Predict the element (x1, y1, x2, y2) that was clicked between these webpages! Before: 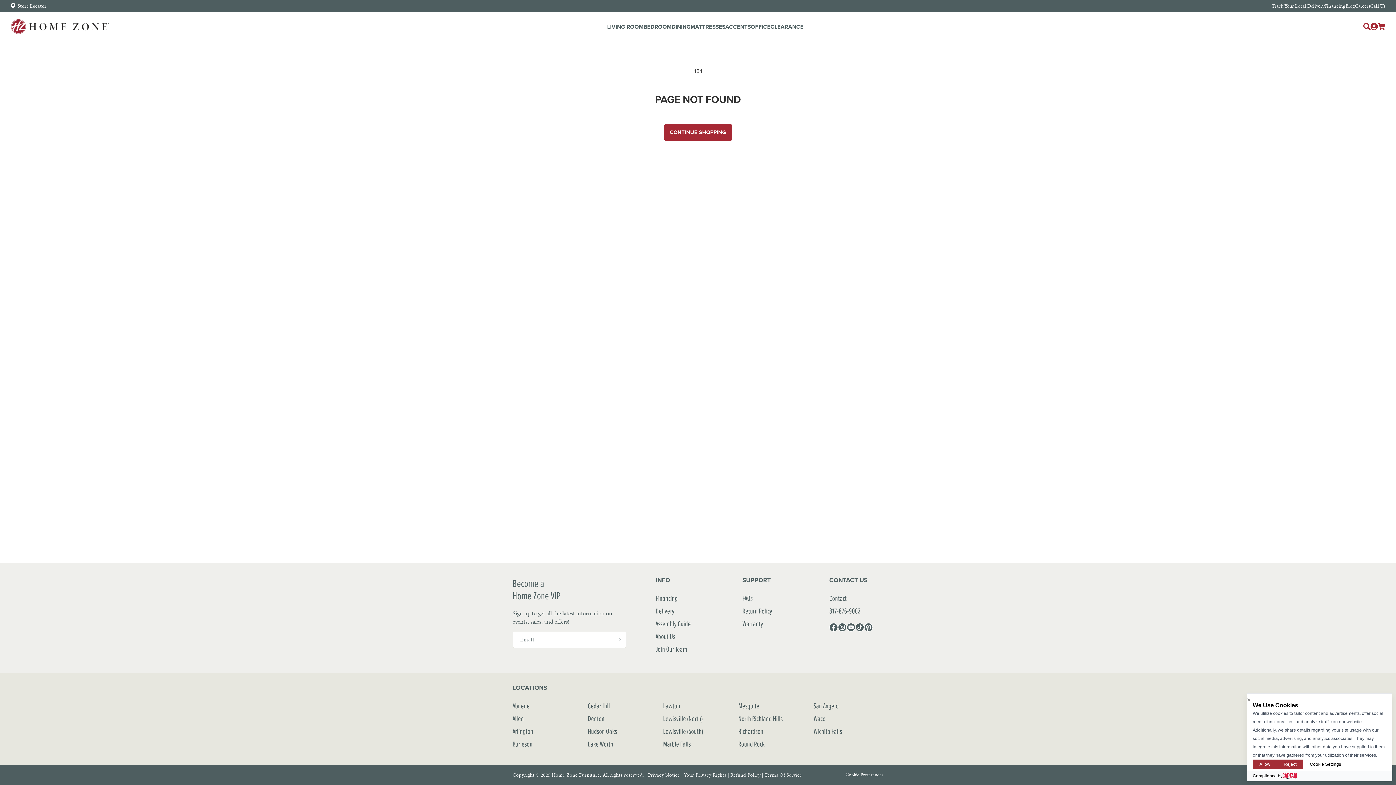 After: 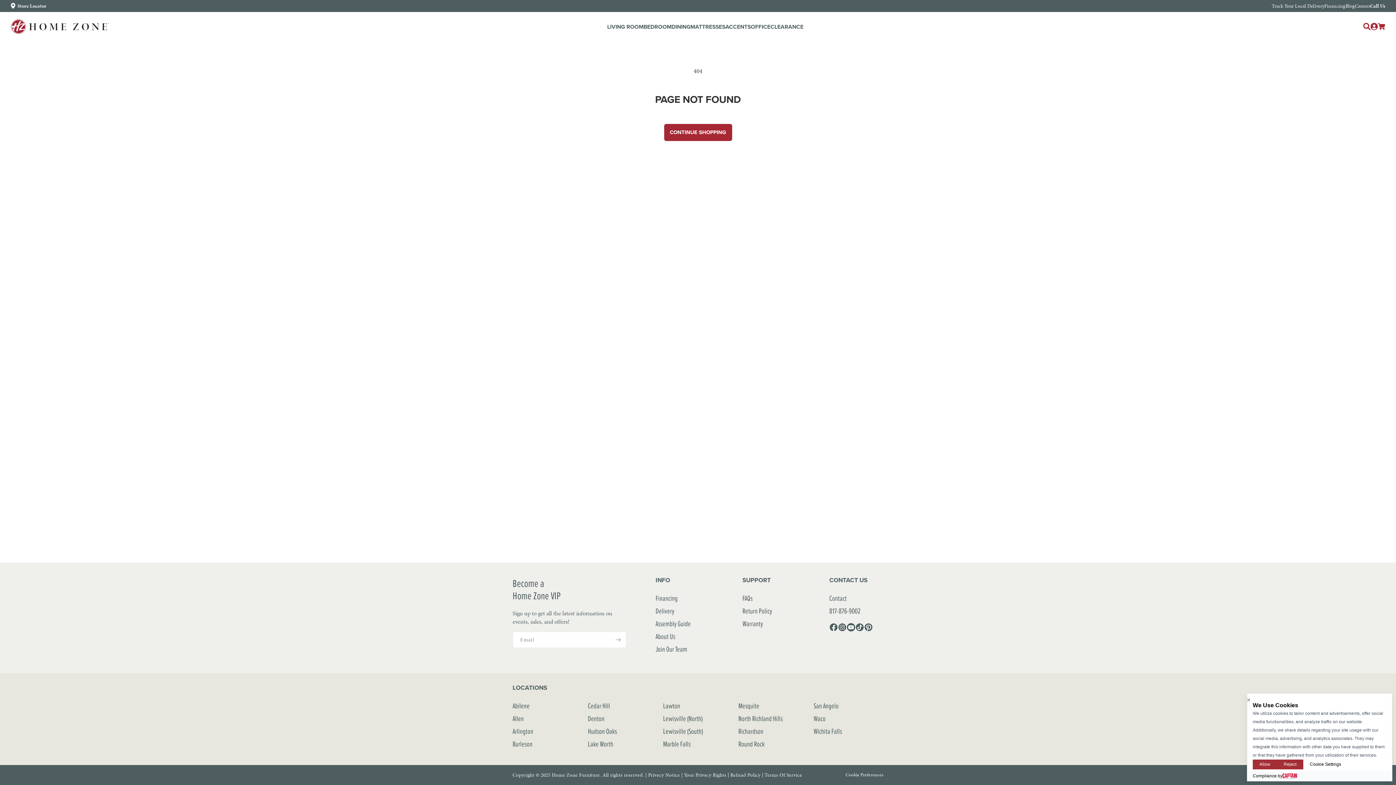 Action: bbox: (846, 623, 855, 632) label: YouTube